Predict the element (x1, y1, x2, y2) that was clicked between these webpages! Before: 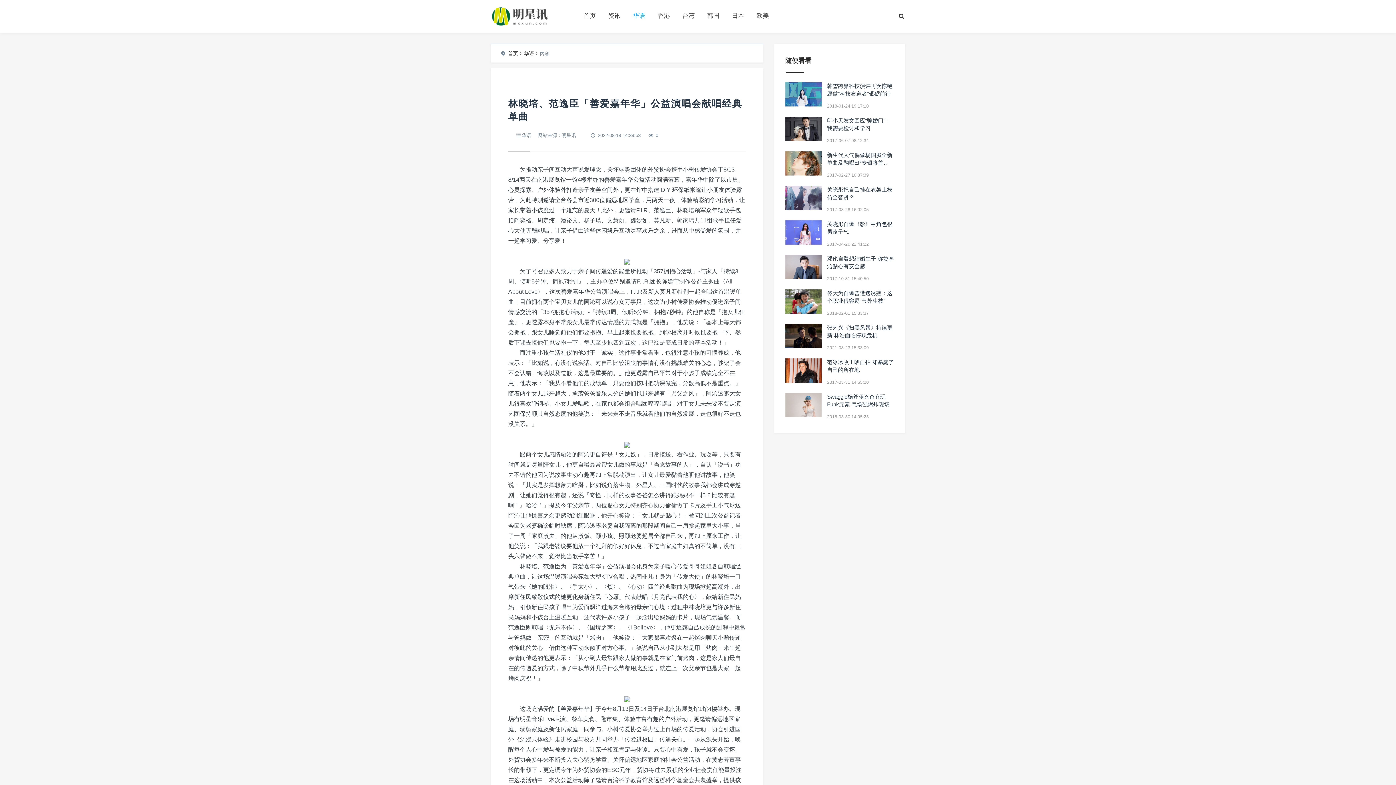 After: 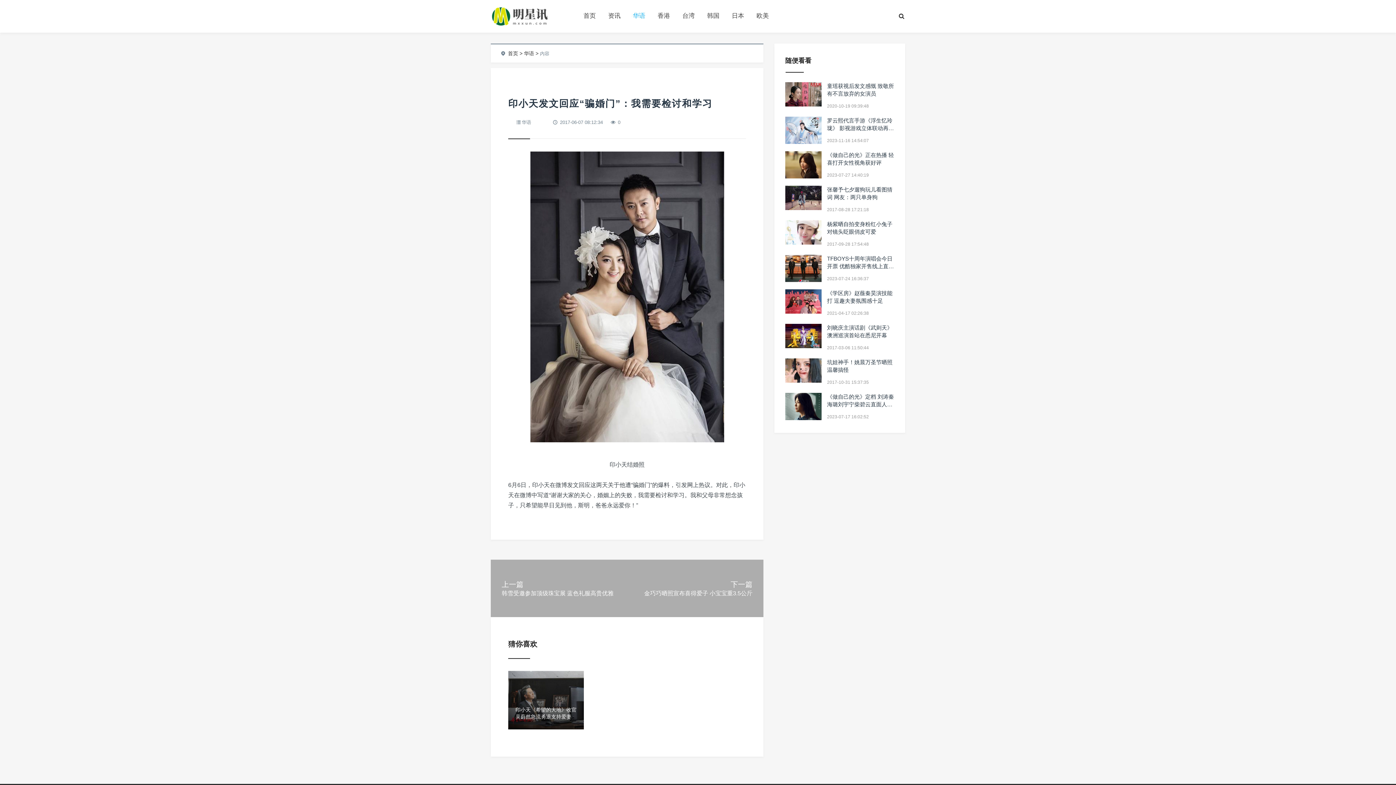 Action: bbox: (785, 116, 821, 140)